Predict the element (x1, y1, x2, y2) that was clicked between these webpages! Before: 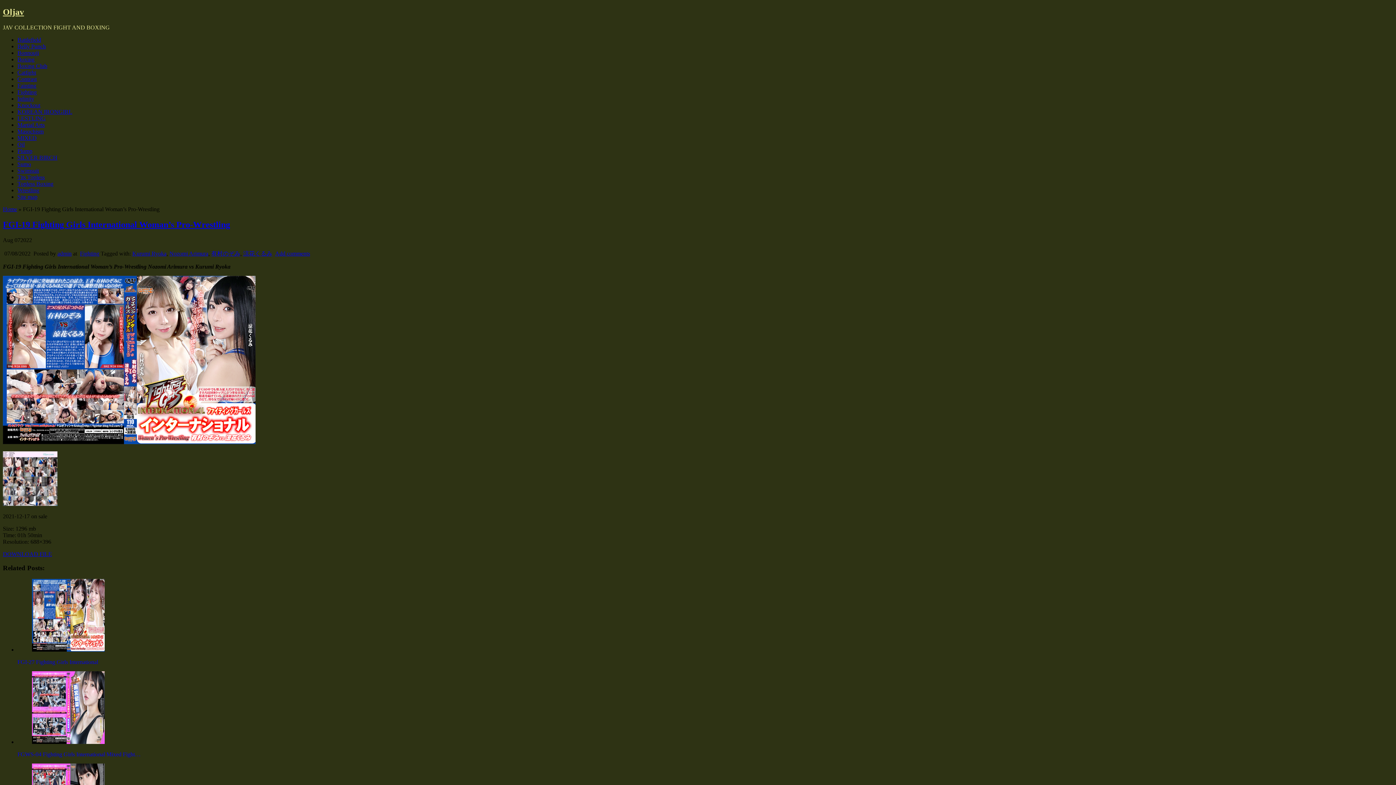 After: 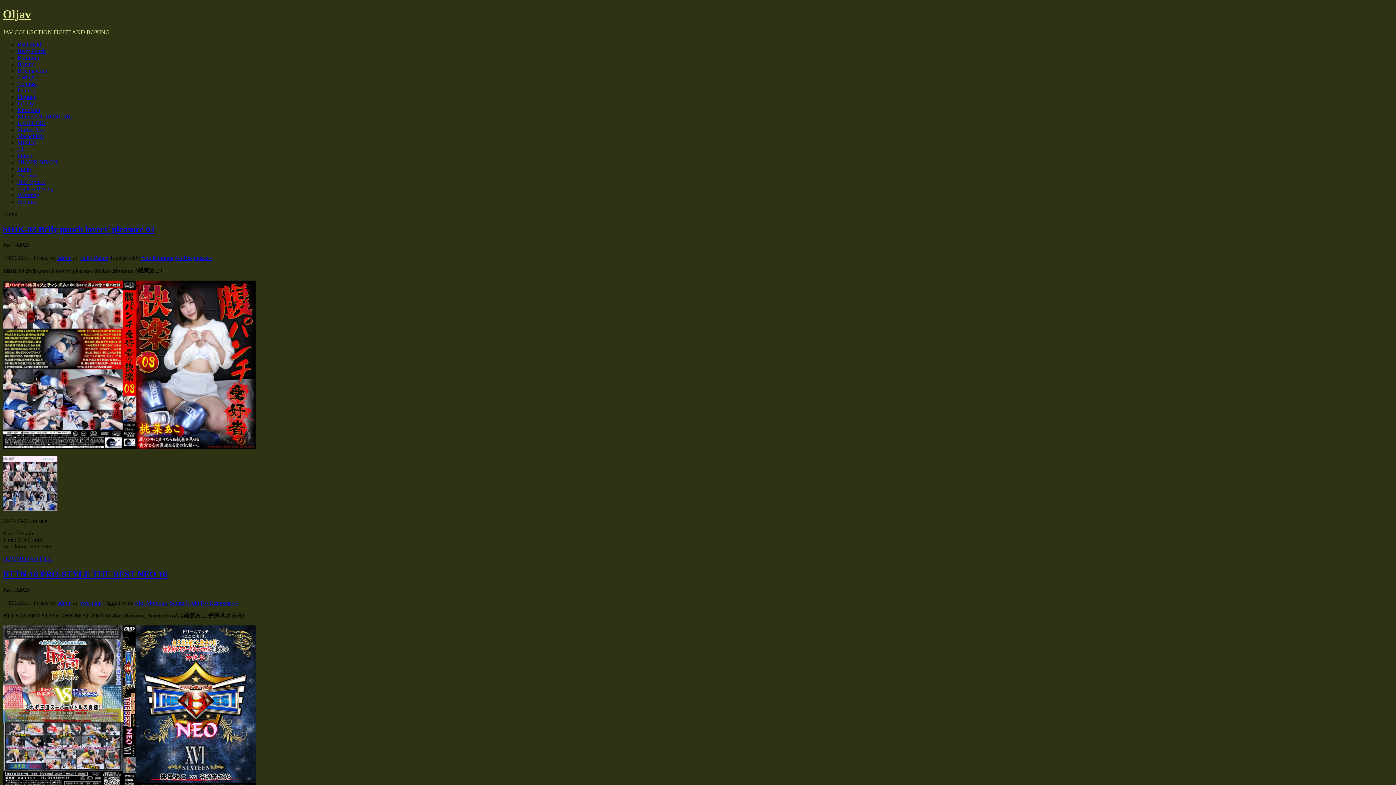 Action: label: Oljav bbox: (2, 7, 24, 16)